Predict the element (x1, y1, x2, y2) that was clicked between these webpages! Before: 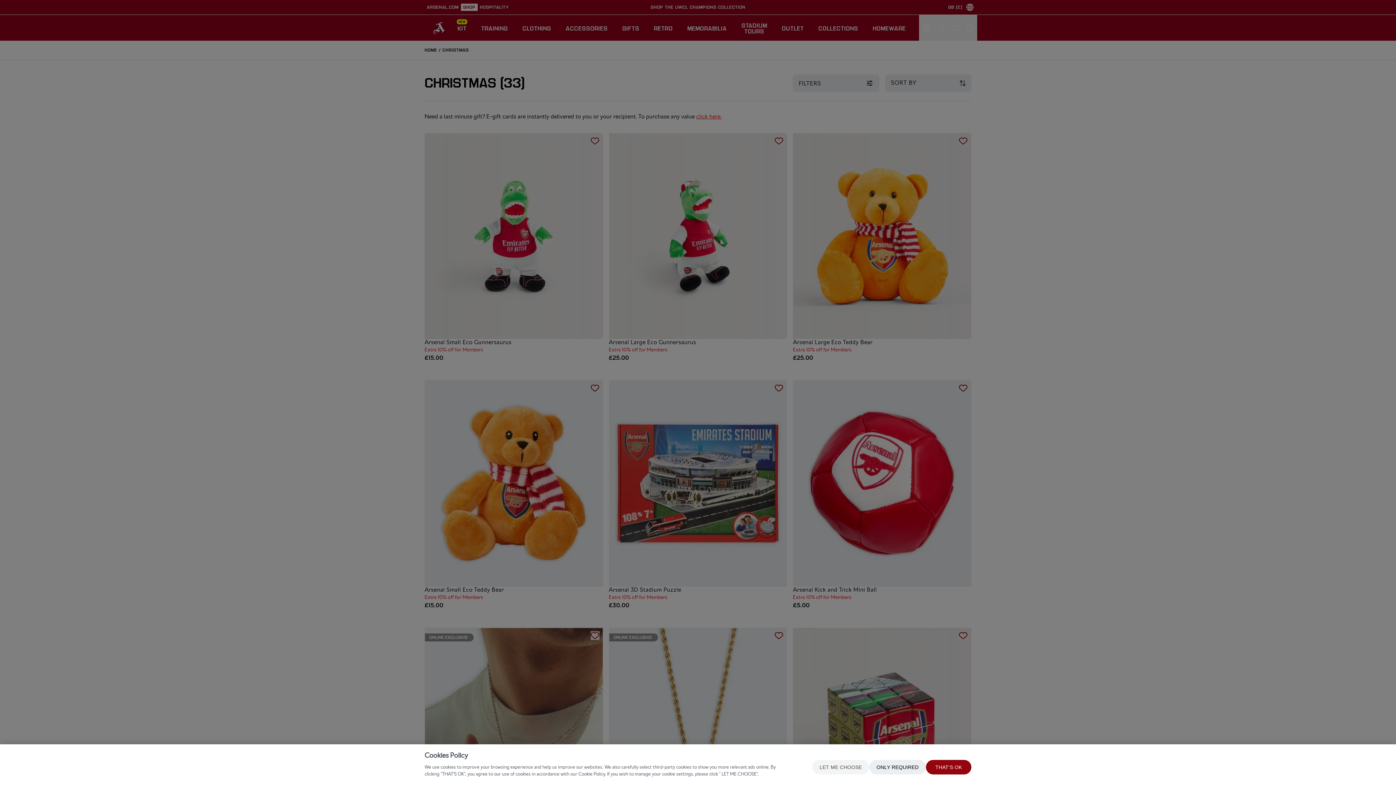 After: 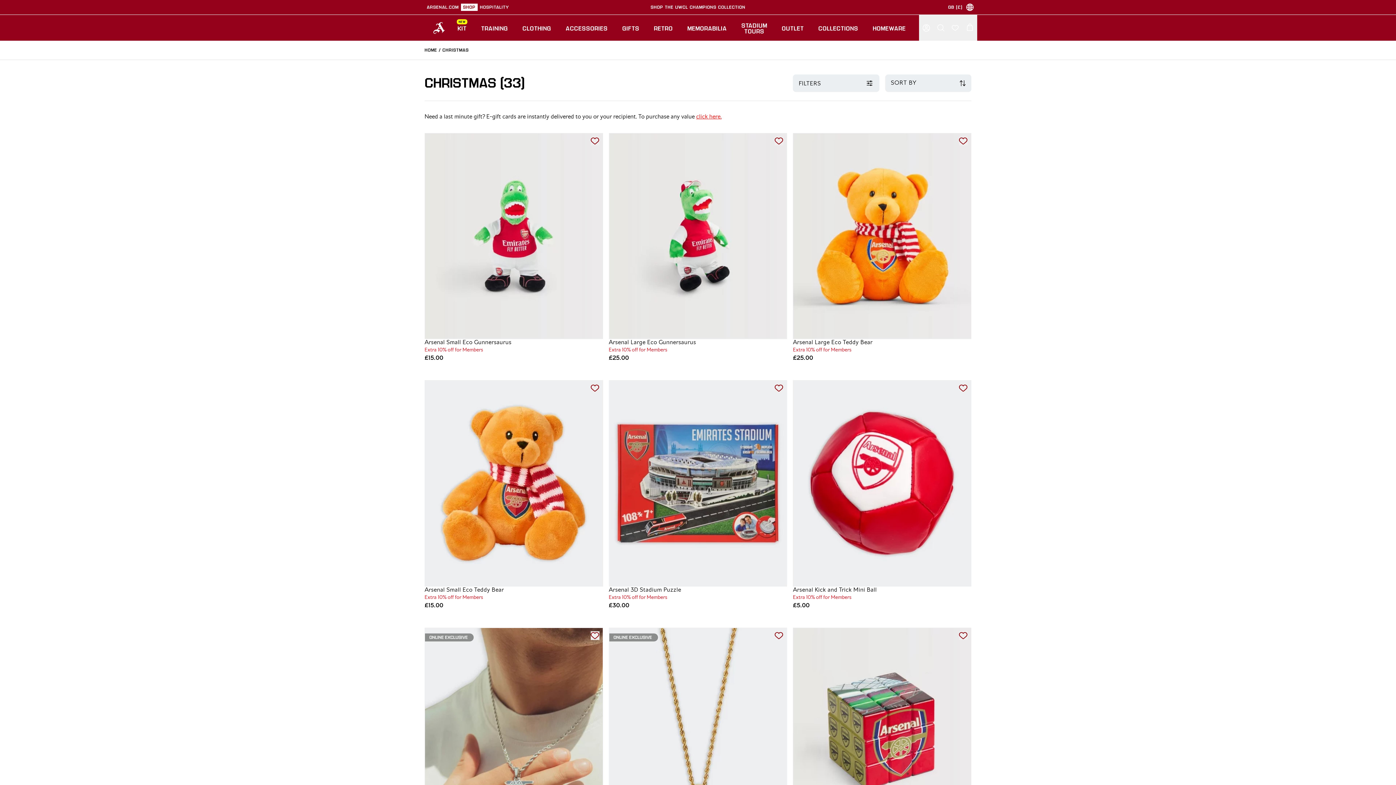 Action: label: THAT'S OK bbox: (926, 760, 971, 774)